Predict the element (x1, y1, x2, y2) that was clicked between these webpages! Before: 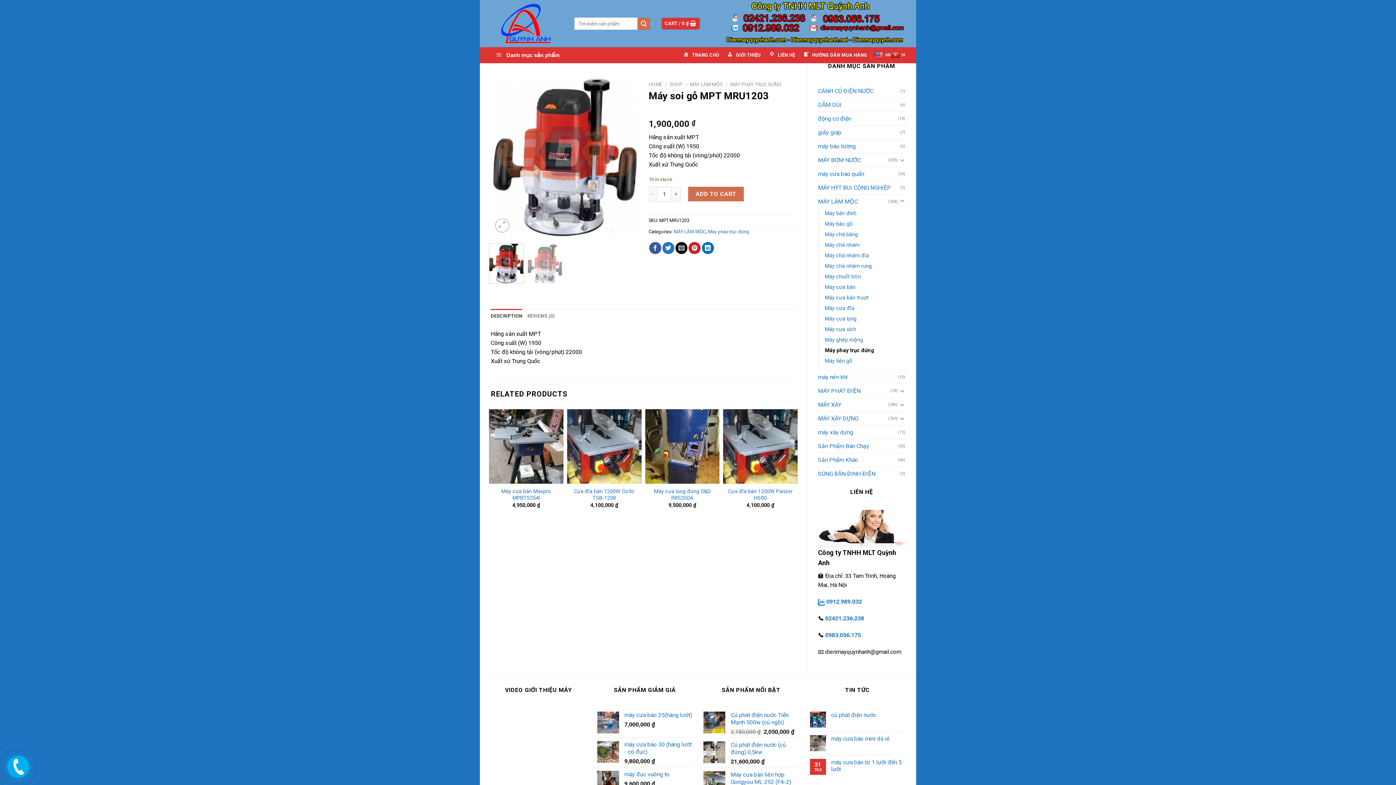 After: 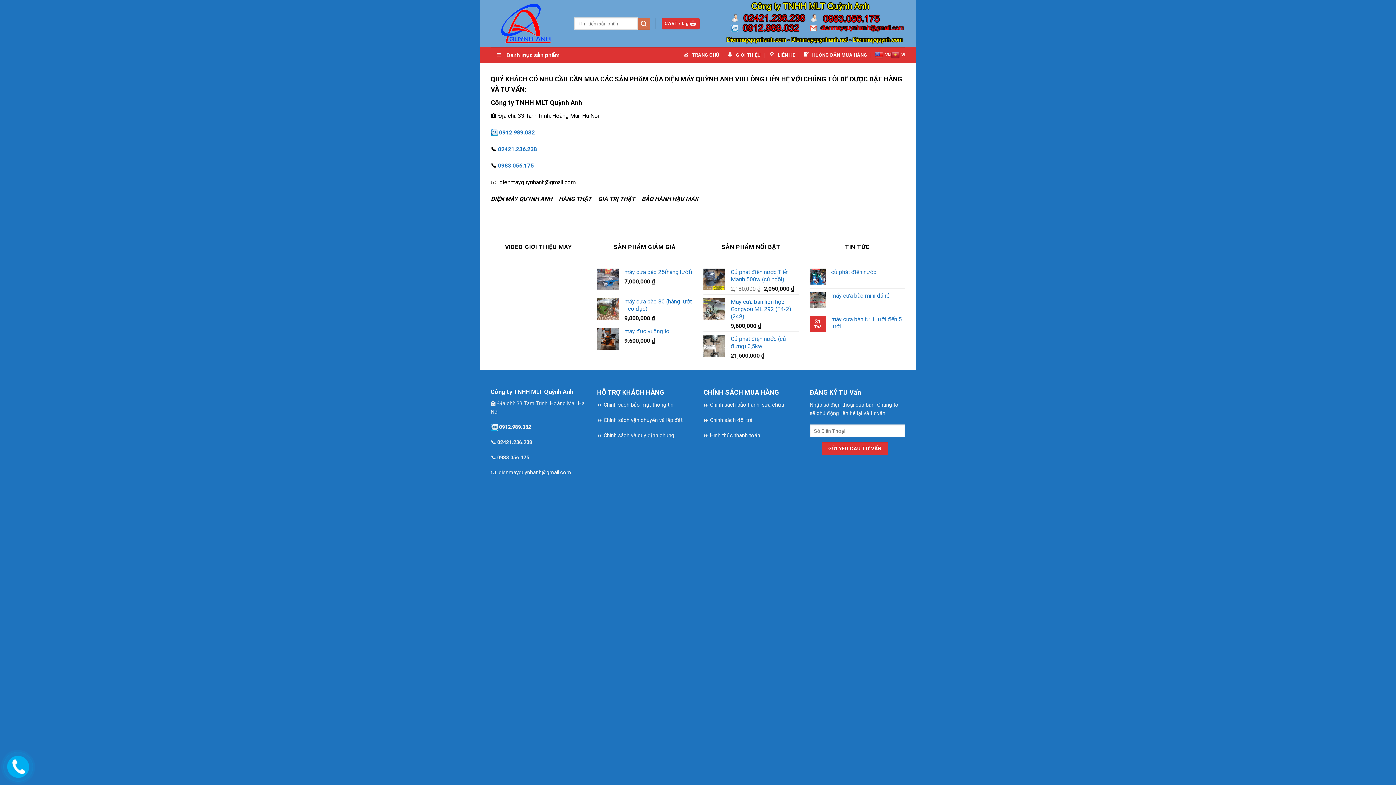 Action: label: LIÊN HỆ bbox: (769, 48, 795, 61)